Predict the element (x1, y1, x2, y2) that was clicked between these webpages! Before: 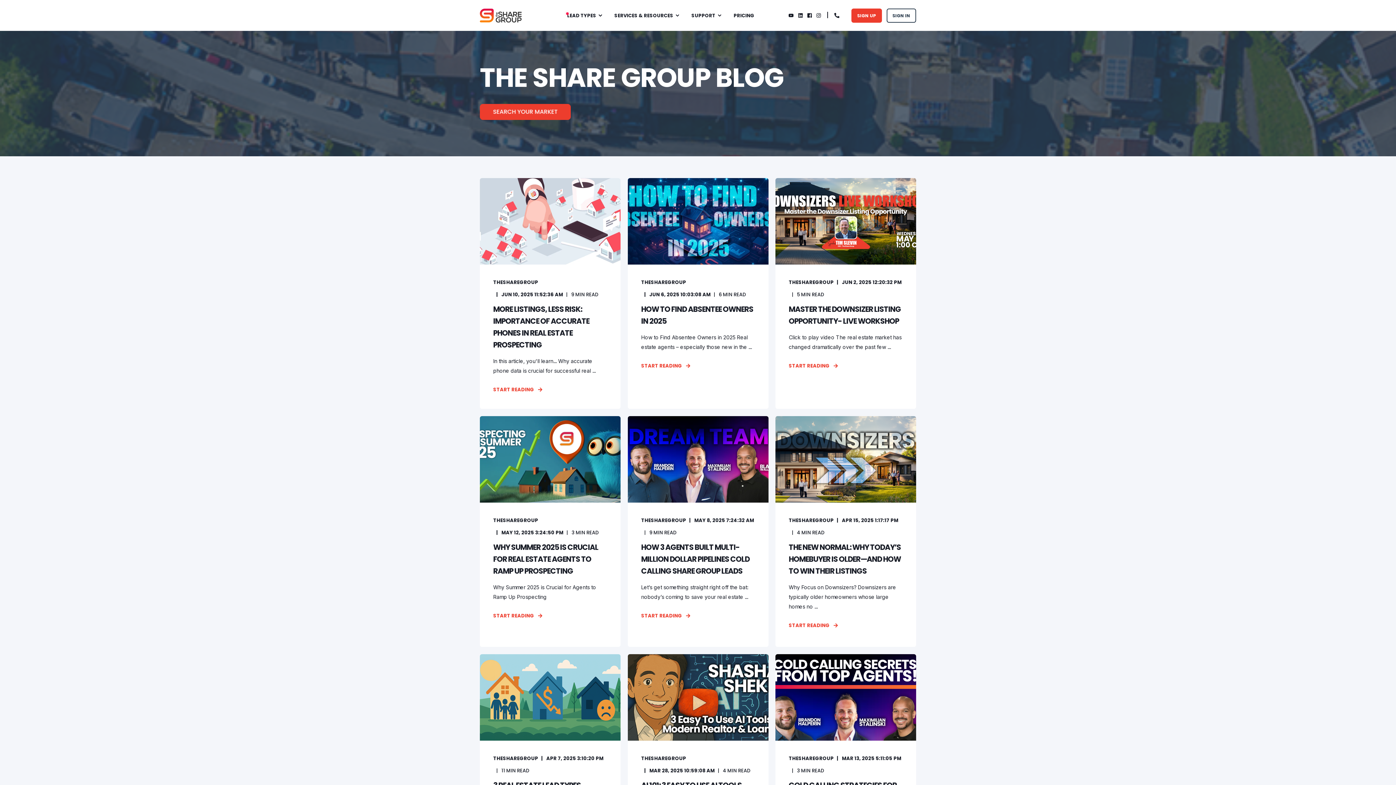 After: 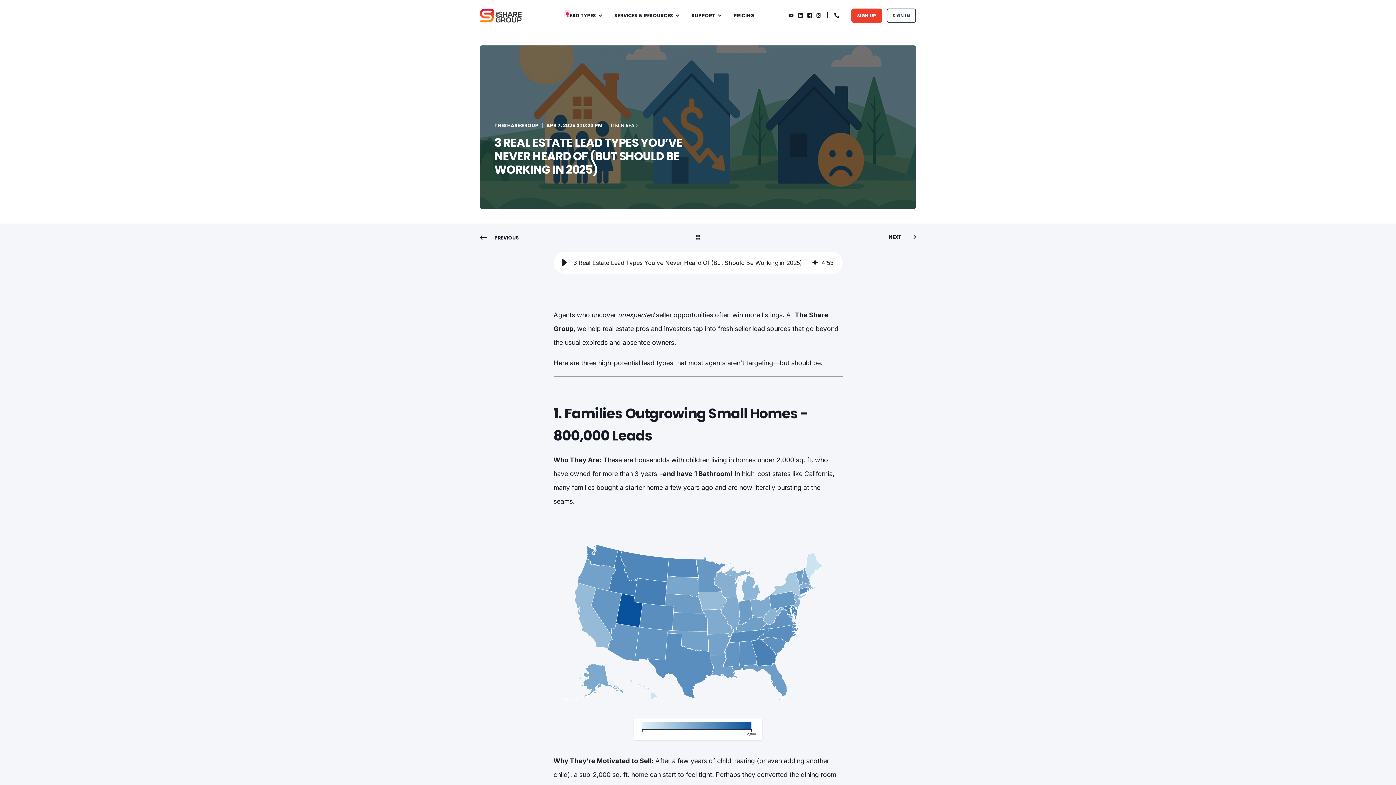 Action: label: THESHAREGROUPAPR 7, 2025 3:10:20 PM11 MIN READ
3 REAL ESTATE LEAD TYPES YOU’VE NEVER HEARD OF (BUT SHOULD BE WORKING IN 2025)
Agents who uncover unexpected seller opportunities often win more listings. At The Share ...
START READING bbox: (480, 654, 620, 885)